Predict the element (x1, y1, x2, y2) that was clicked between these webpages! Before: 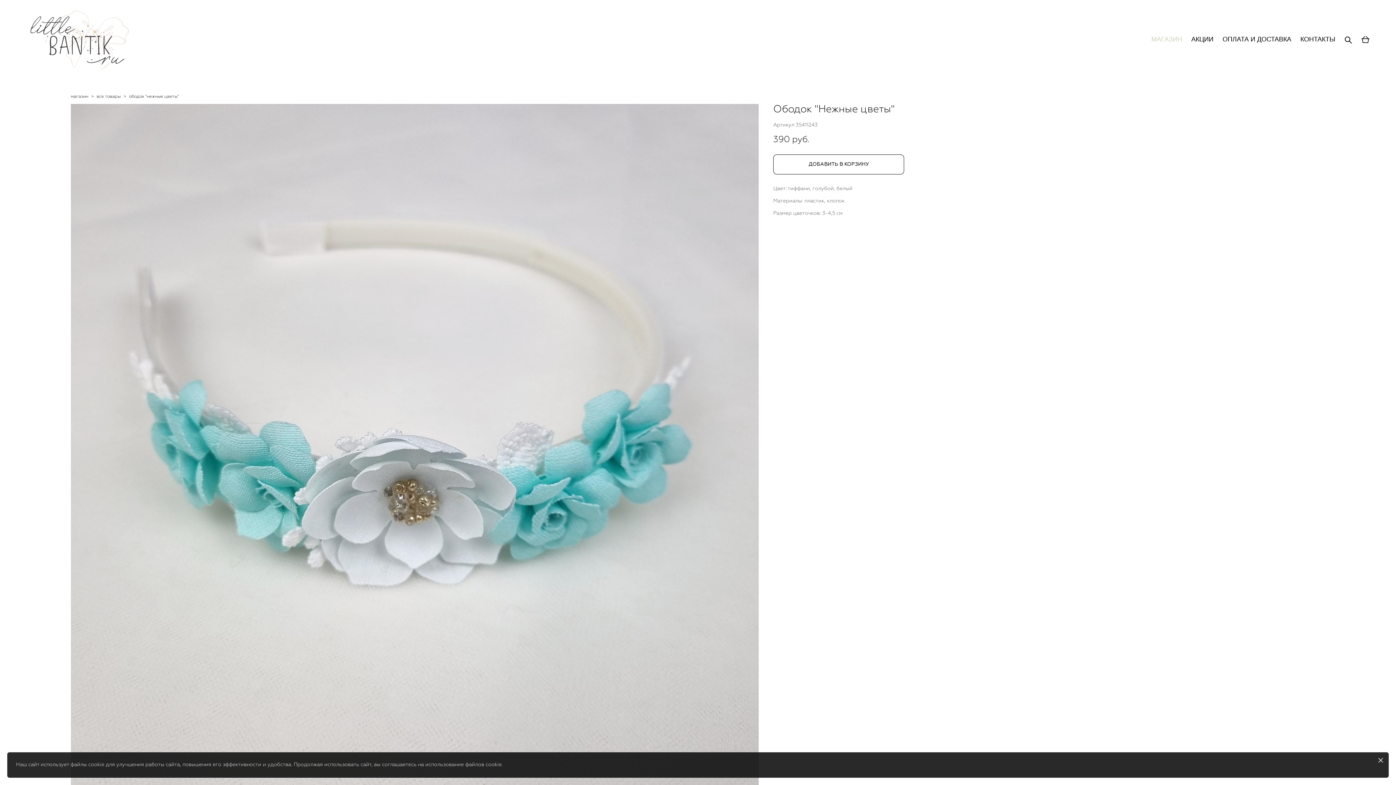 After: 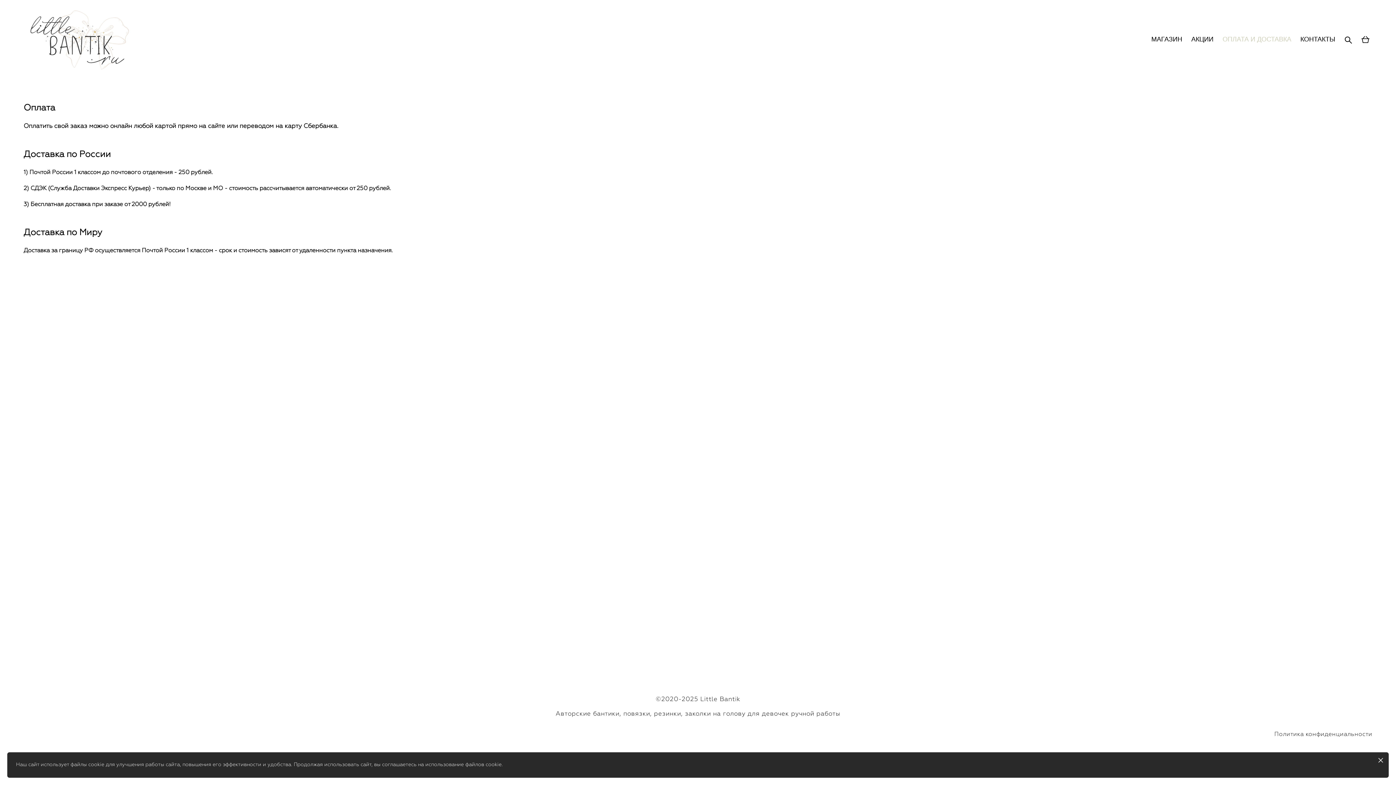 Action: label: ОПЛАТА И ДОСТАВКА bbox: (1222, 35, 1291, 42)